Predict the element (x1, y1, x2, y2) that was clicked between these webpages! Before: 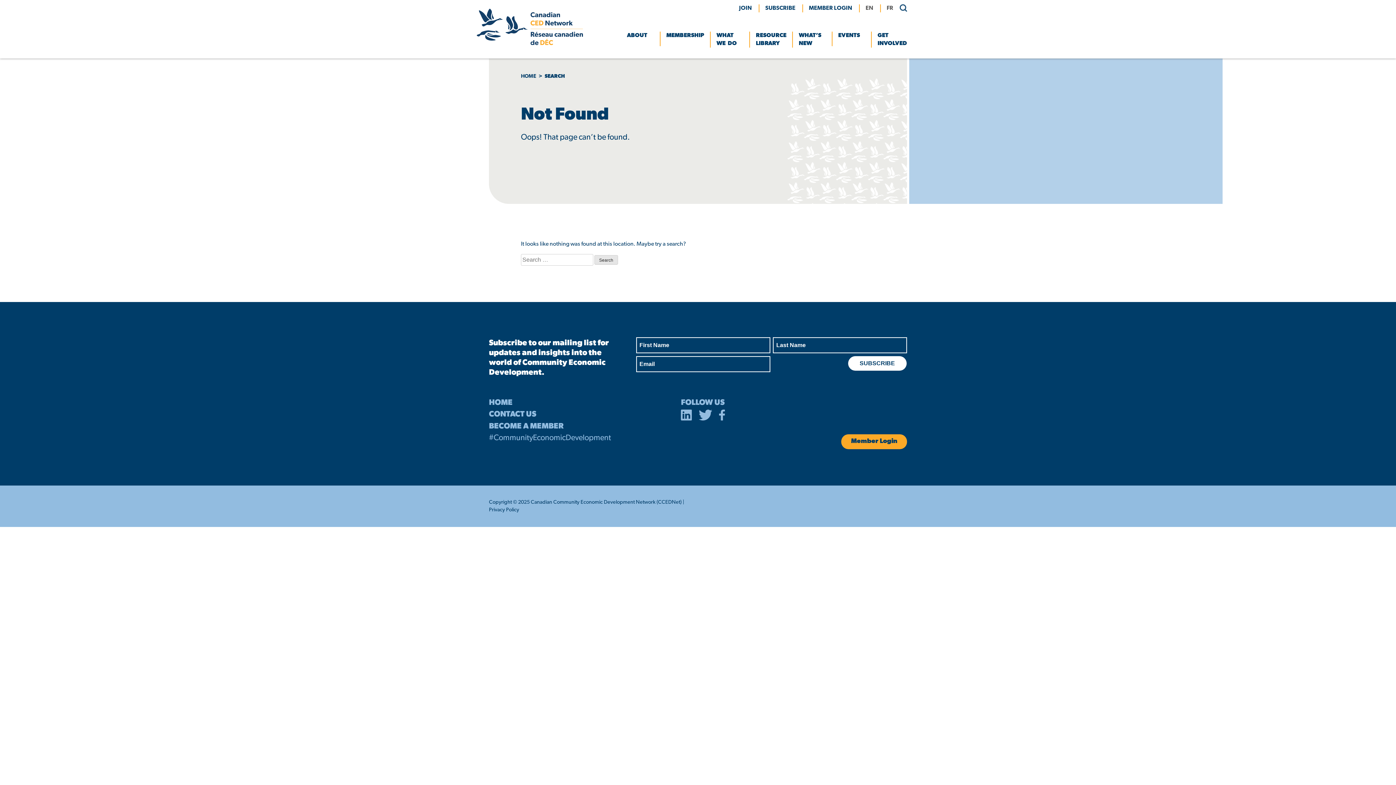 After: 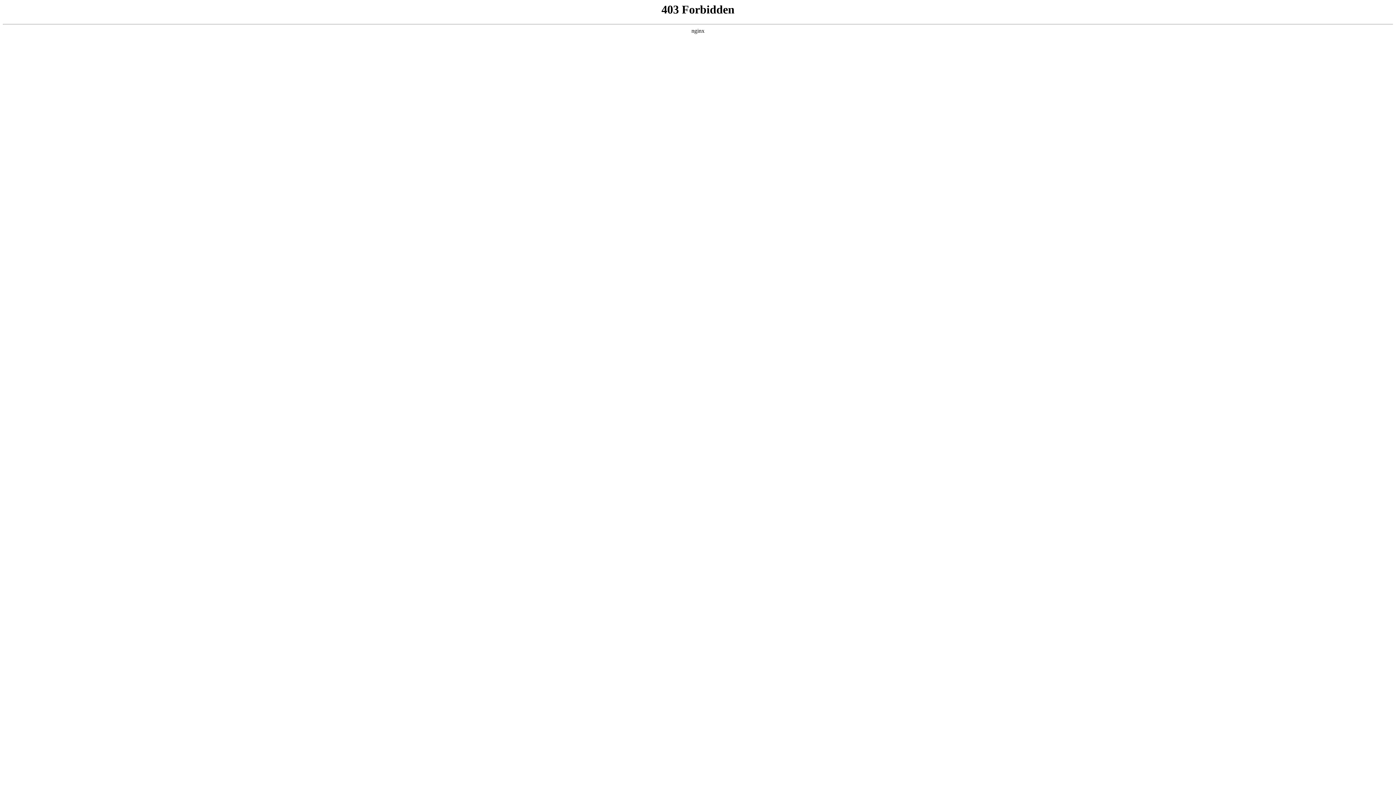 Action: label: Member Login bbox: (841, 434, 907, 449)